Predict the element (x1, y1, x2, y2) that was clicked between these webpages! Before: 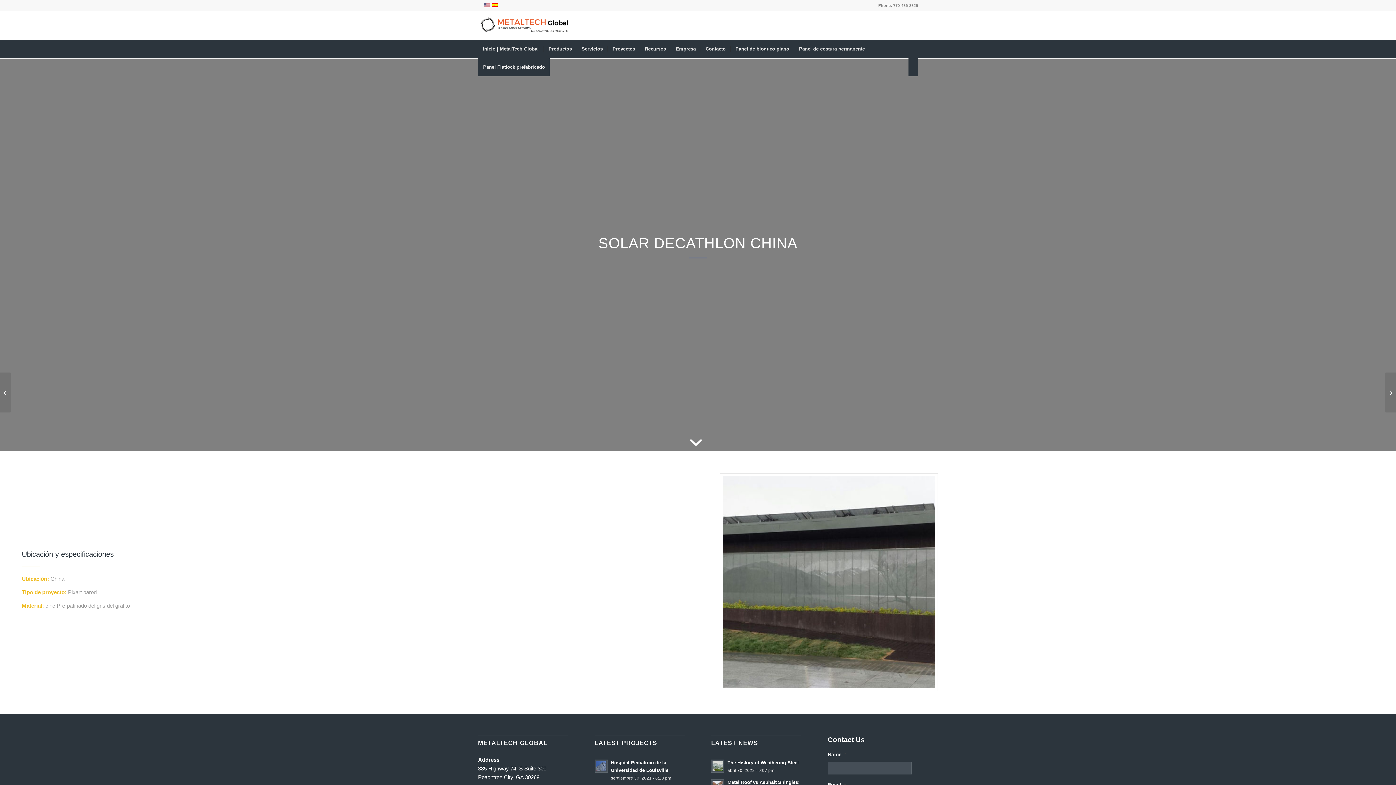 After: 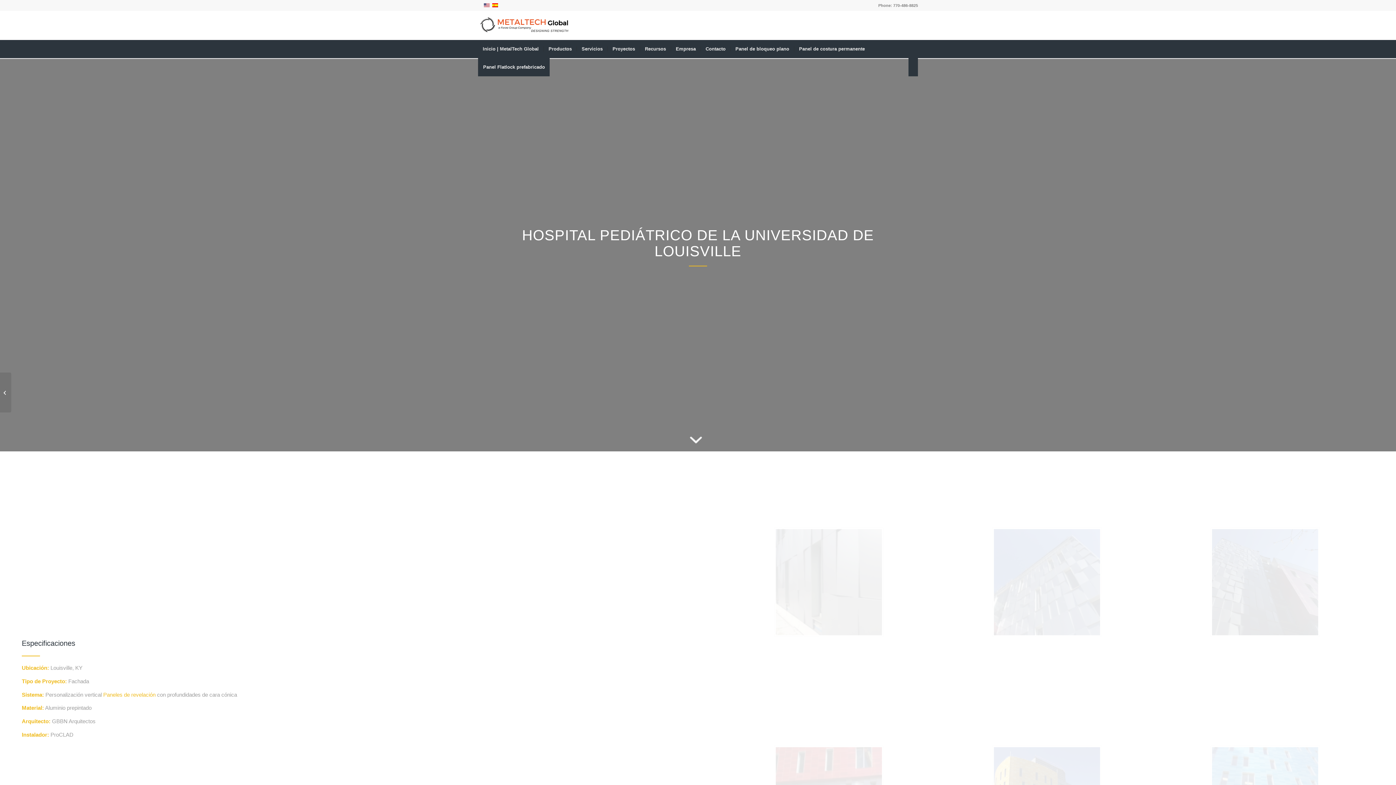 Action: bbox: (594, 760, 607, 773)